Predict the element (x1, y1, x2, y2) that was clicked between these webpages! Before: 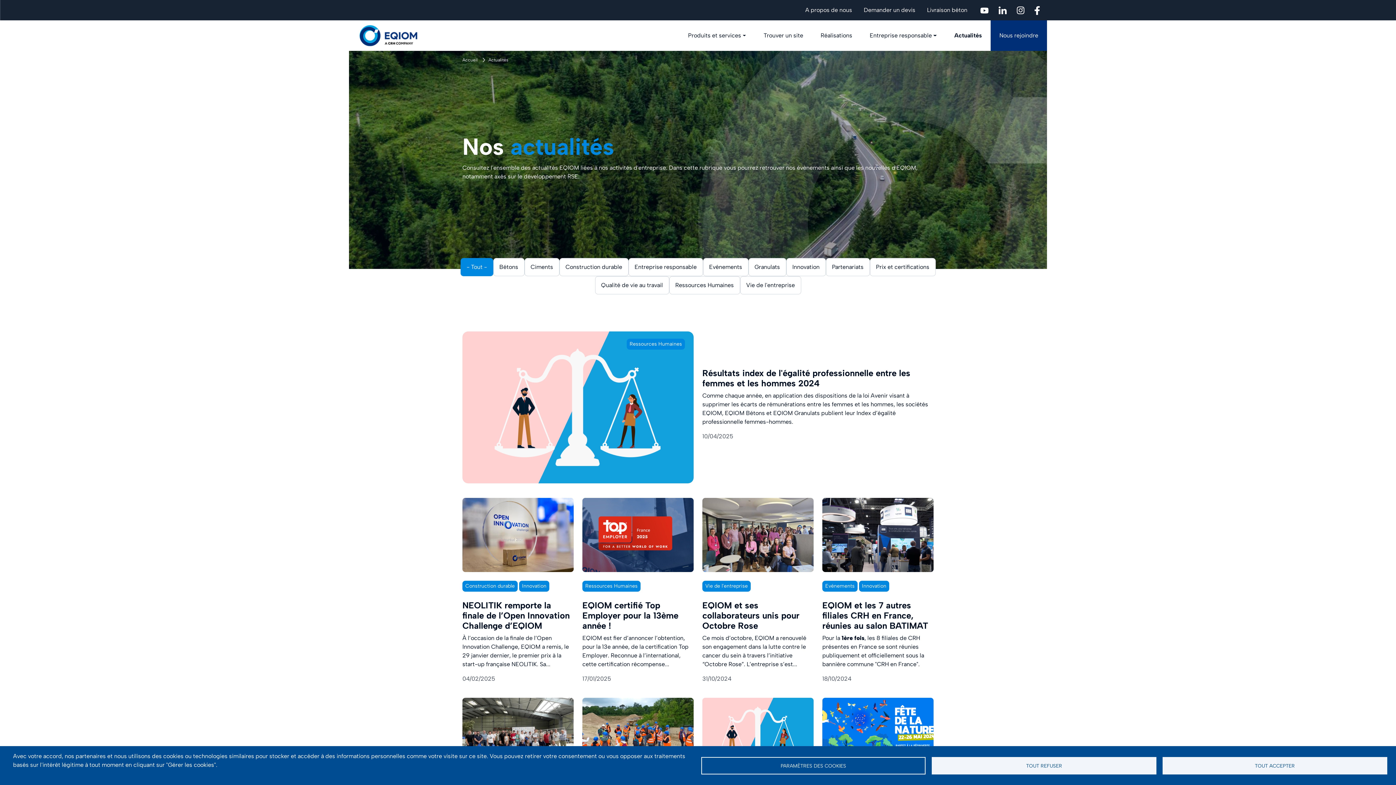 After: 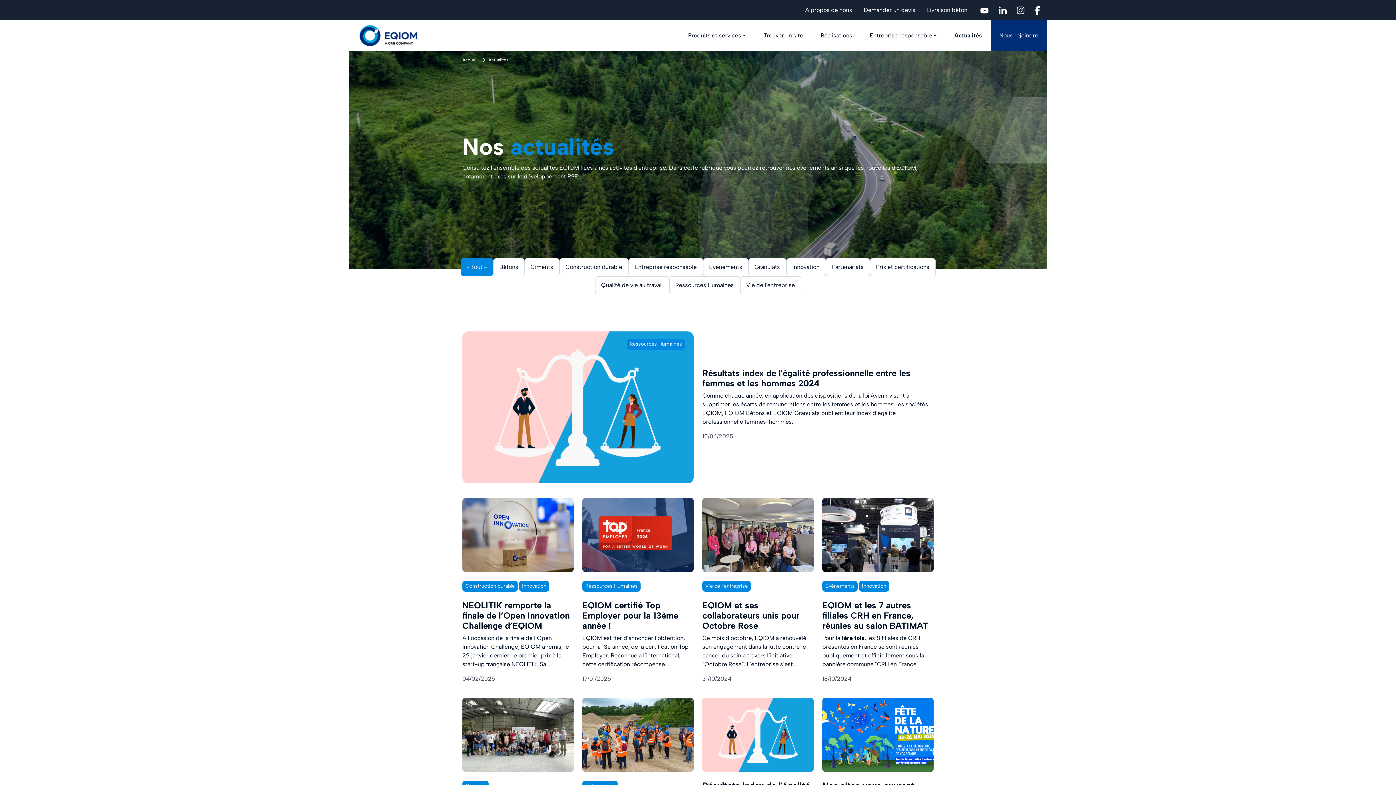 Action: label: TOUT ACCEPTER bbox: (1162, 757, 1387, 774)